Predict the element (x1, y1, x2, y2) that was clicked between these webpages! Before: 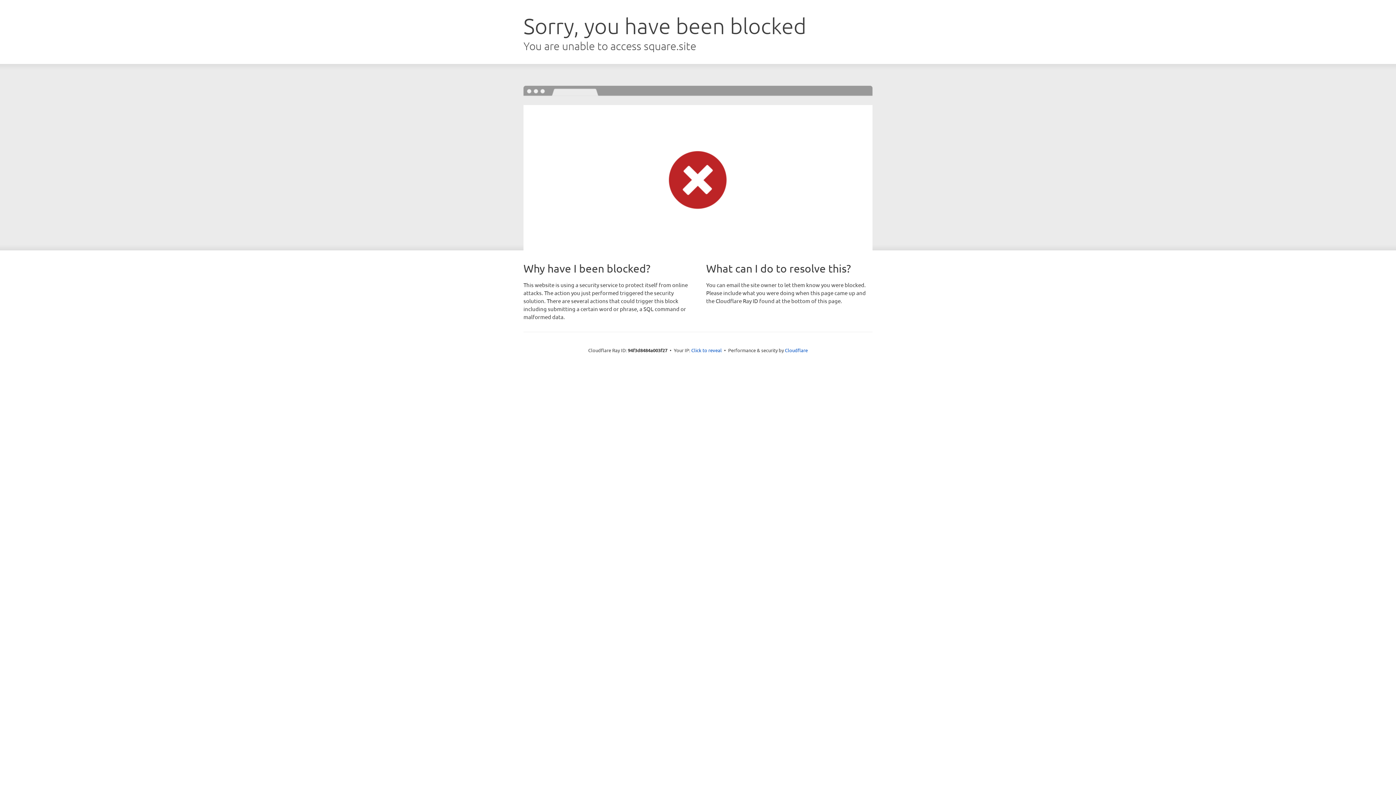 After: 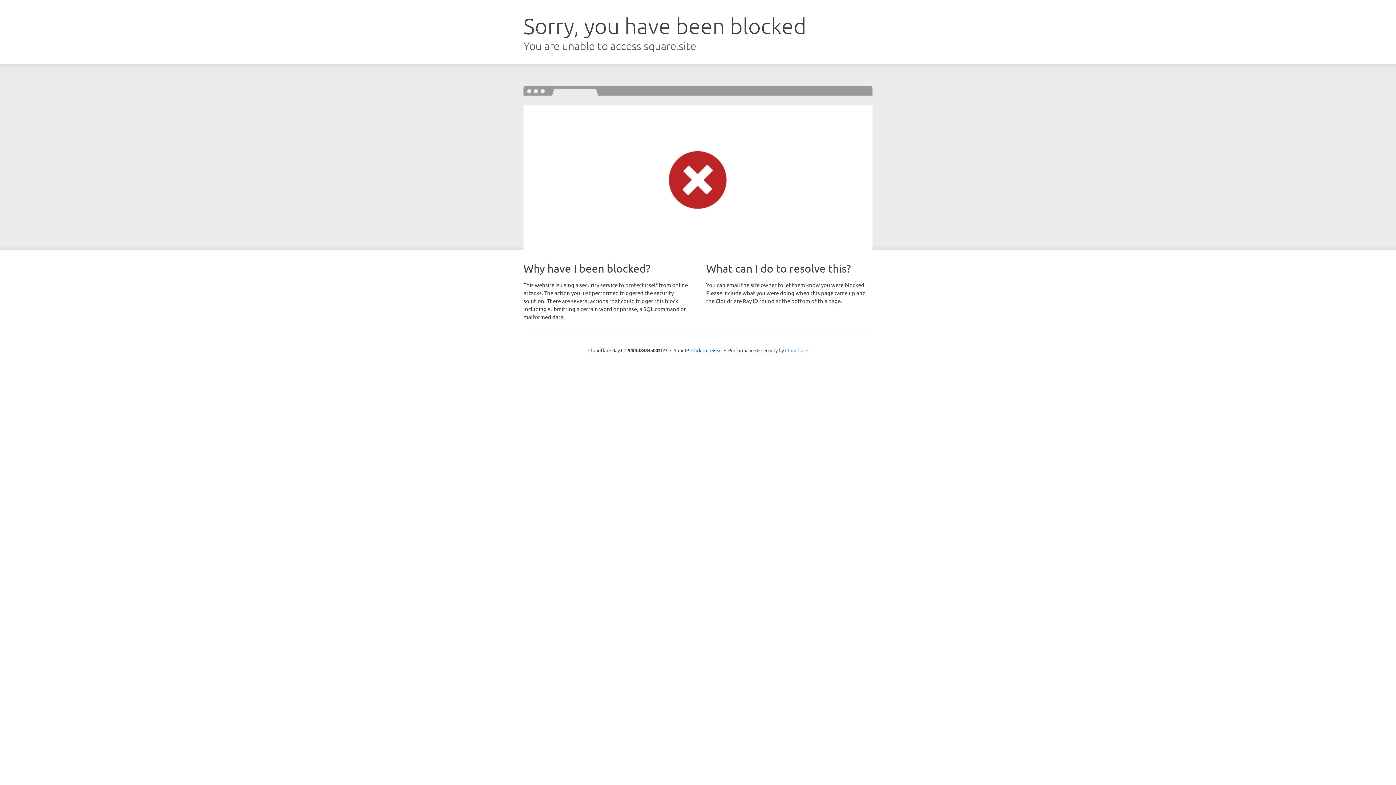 Action: label: Cloudflare bbox: (785, 347, 808, 353)